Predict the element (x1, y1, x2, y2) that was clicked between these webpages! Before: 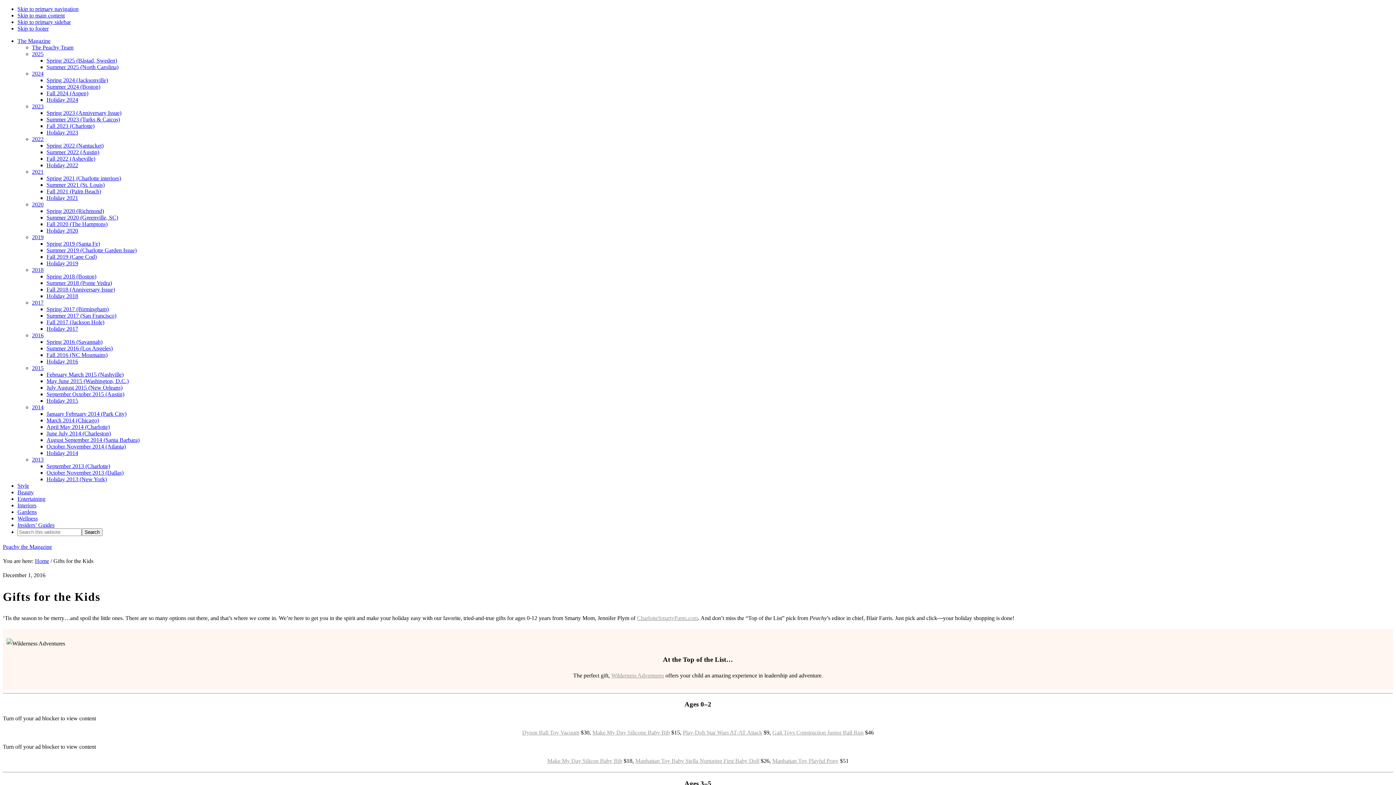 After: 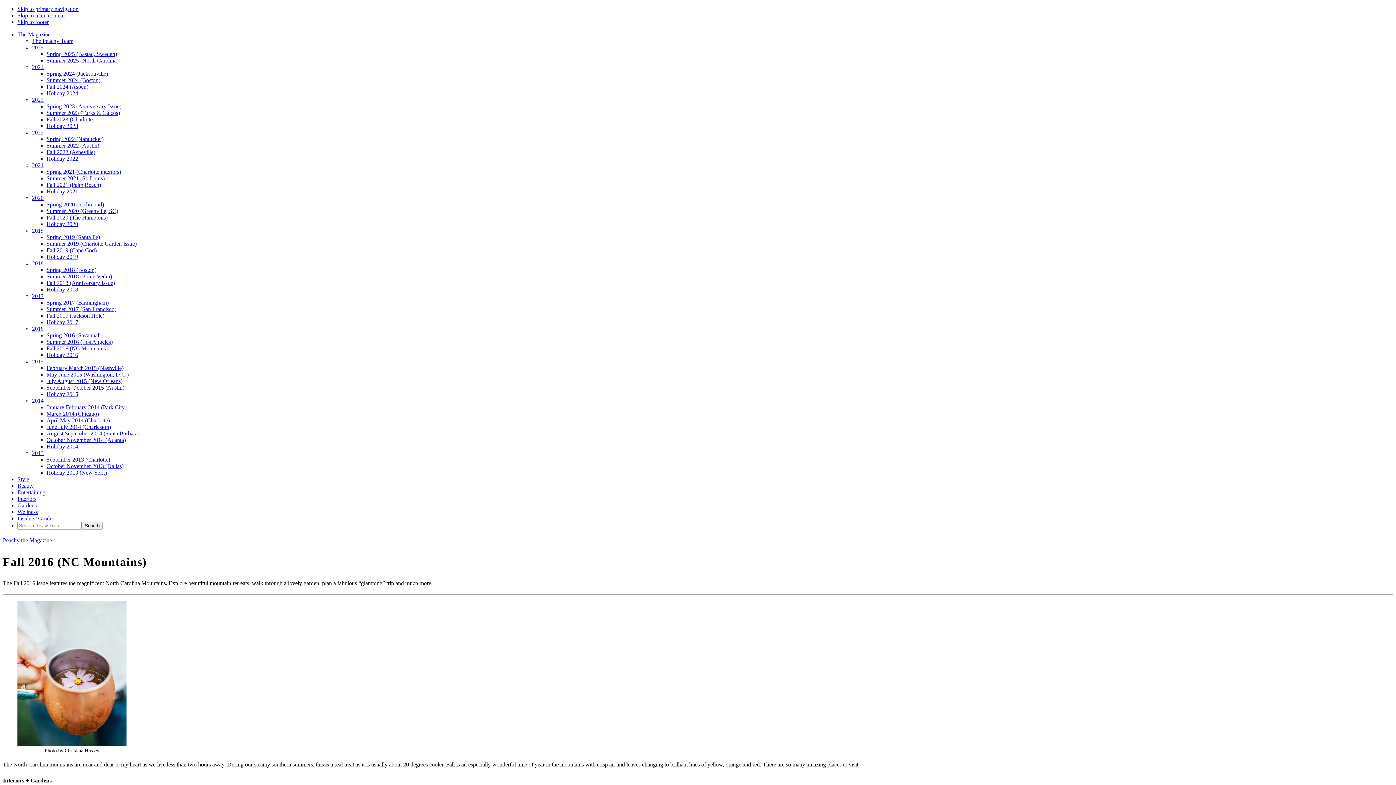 Action: bbox: (46, 352, 107, 358) label: Fall 2016 (NC Mountains)